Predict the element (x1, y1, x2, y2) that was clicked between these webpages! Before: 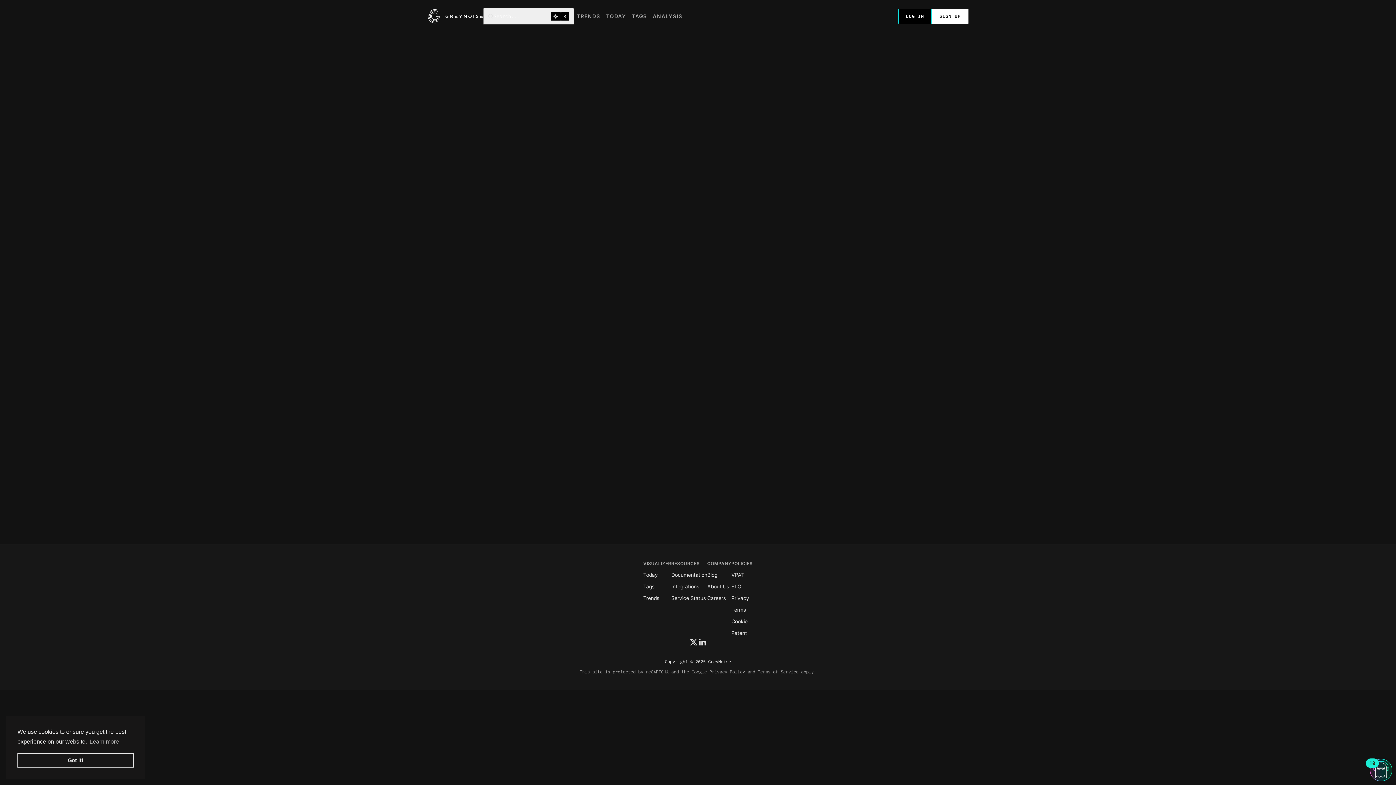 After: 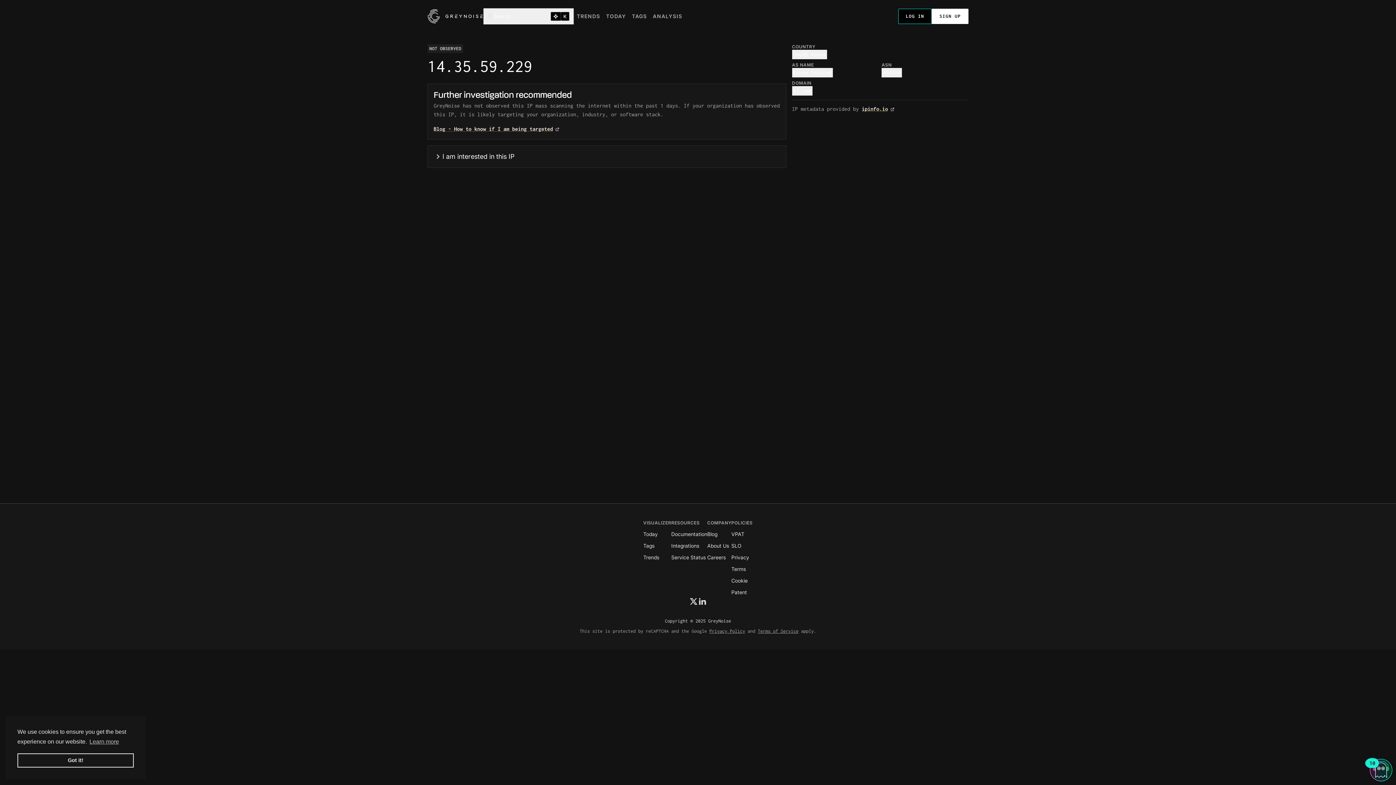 Action: label: SLO bbox: (731, 542, 741, 549)